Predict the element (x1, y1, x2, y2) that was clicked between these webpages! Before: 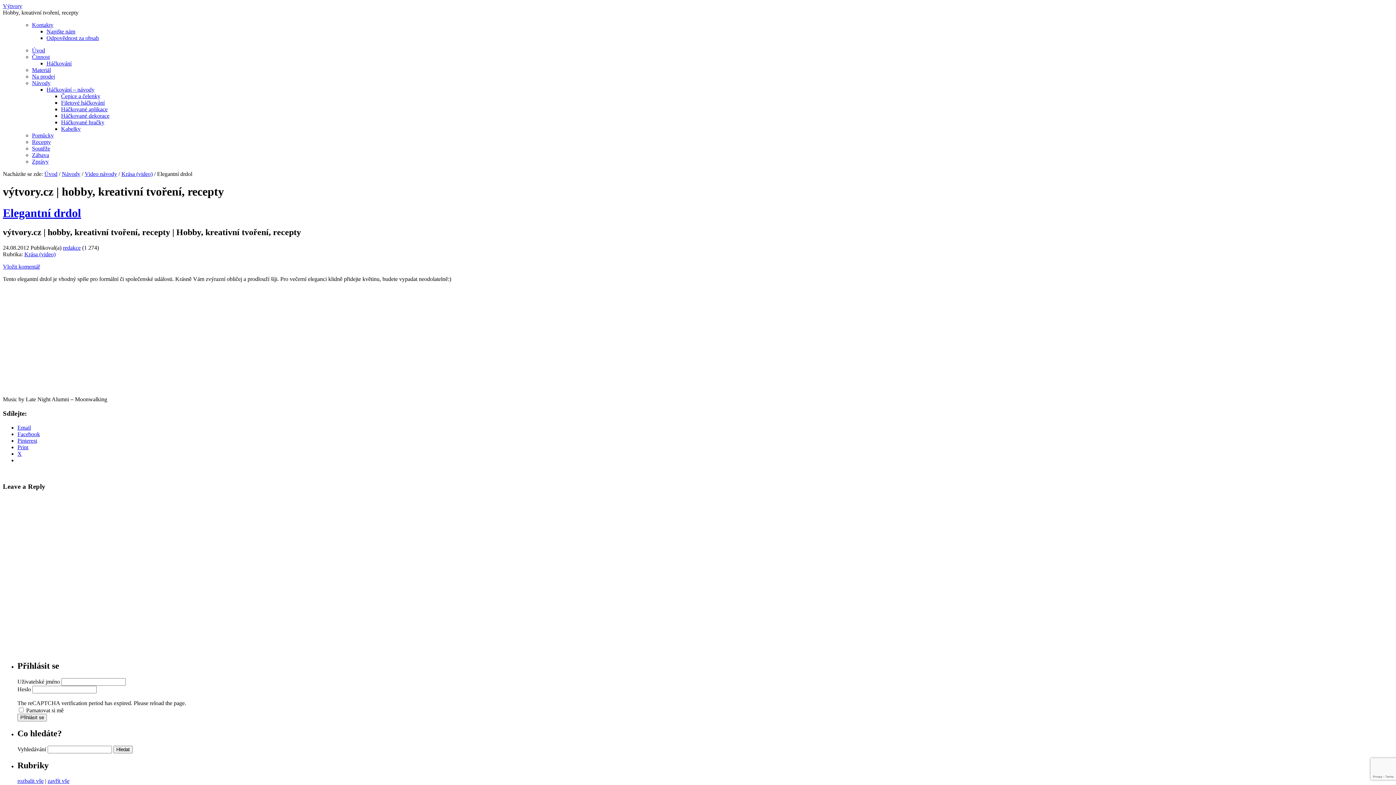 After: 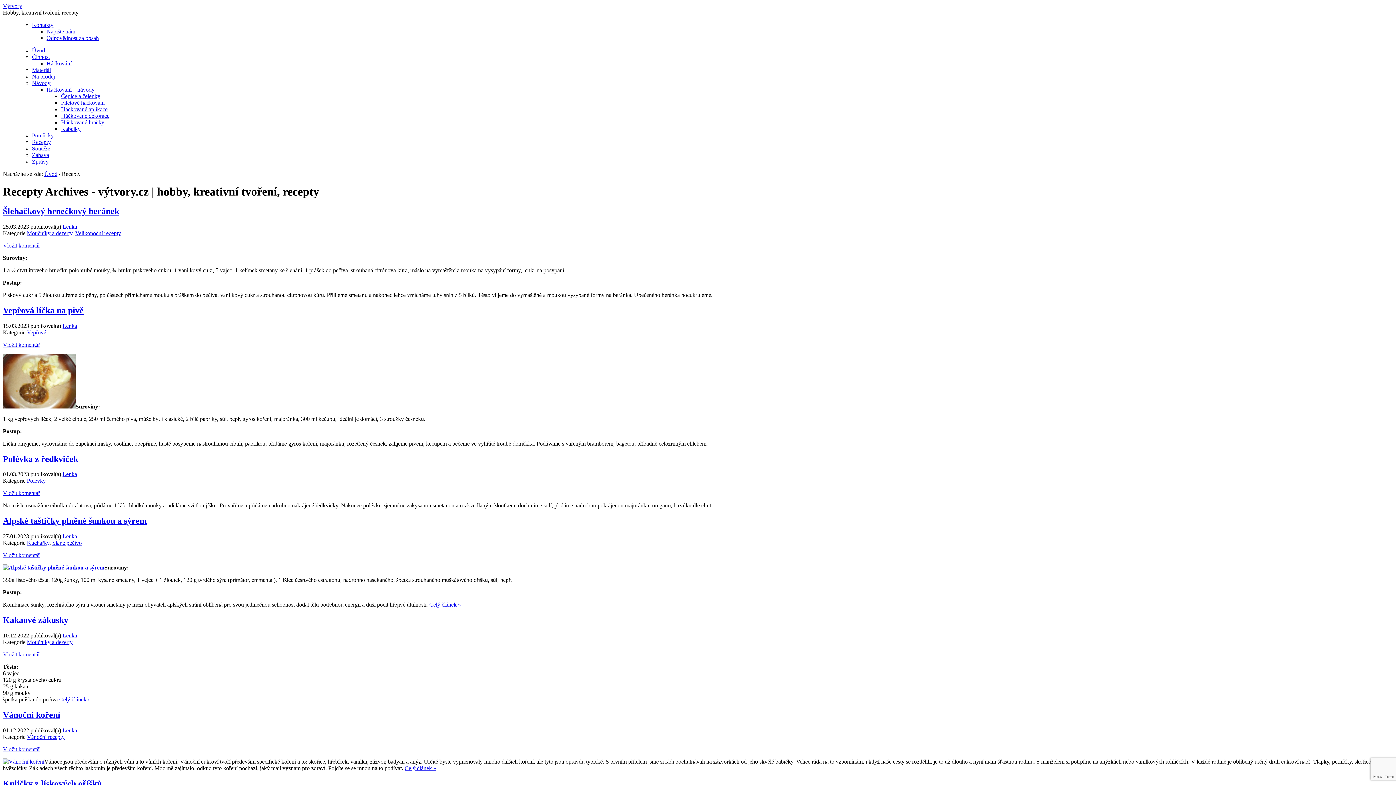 Action: label: Recepty bbox: (32, 138, 50, 145)